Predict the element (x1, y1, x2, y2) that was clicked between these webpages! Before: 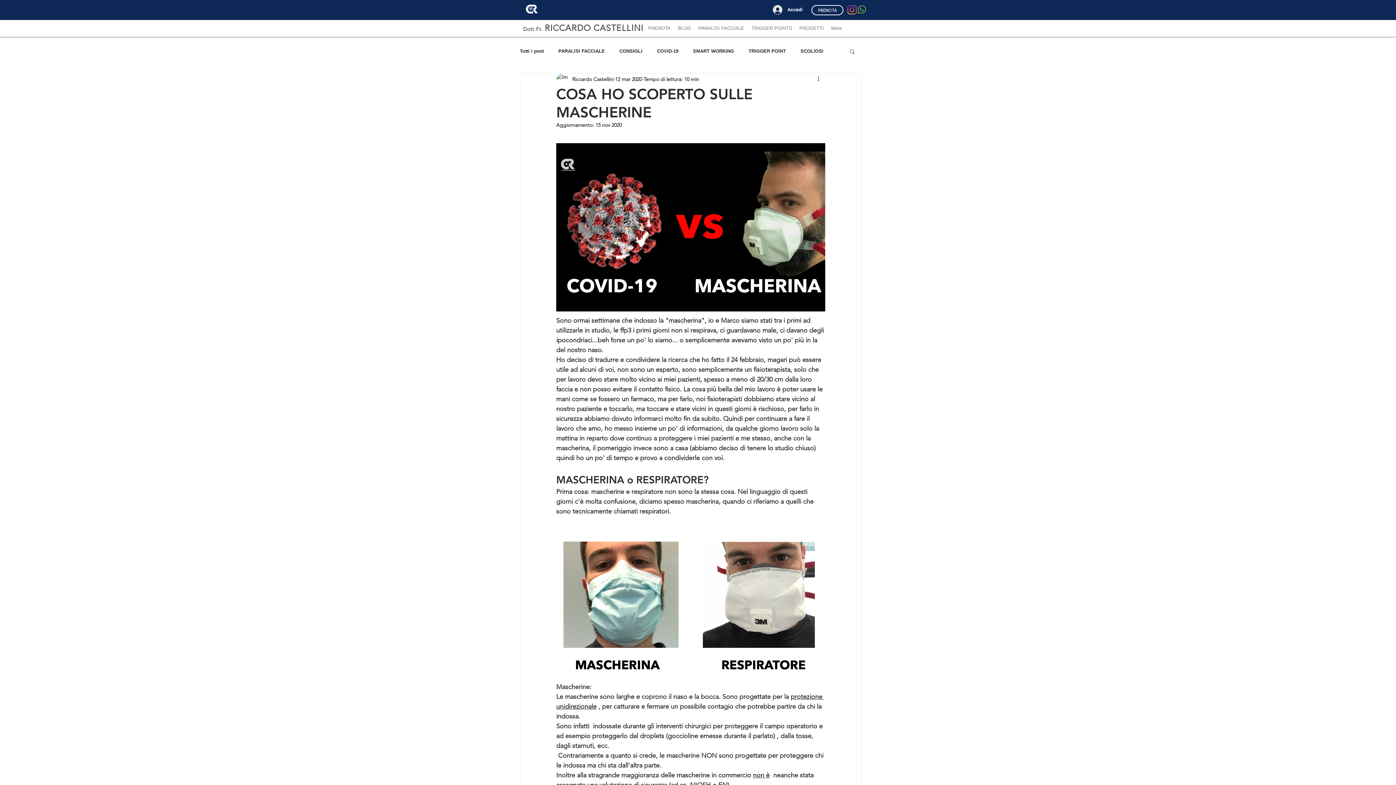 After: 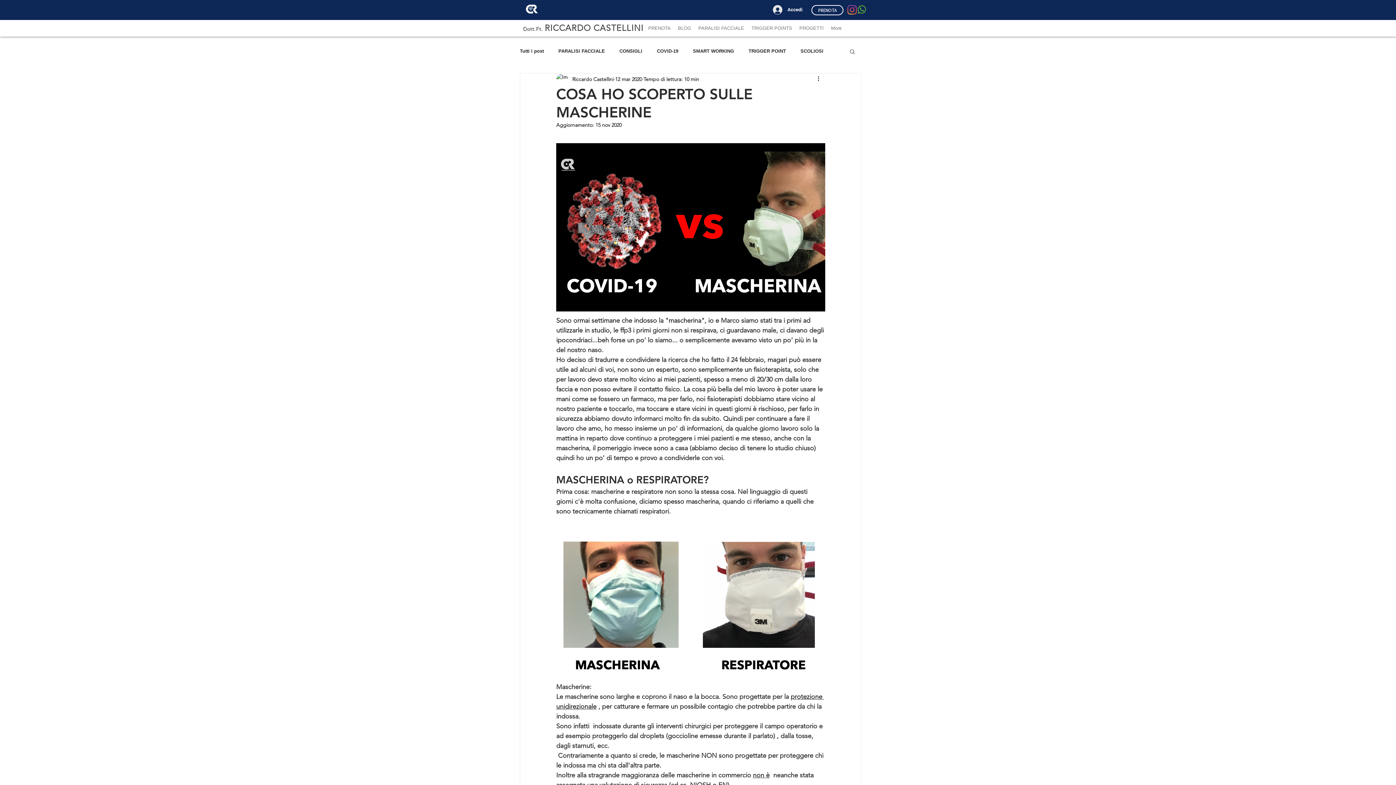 Action: bbox: (847, 5, 857, 14) label: Instagram